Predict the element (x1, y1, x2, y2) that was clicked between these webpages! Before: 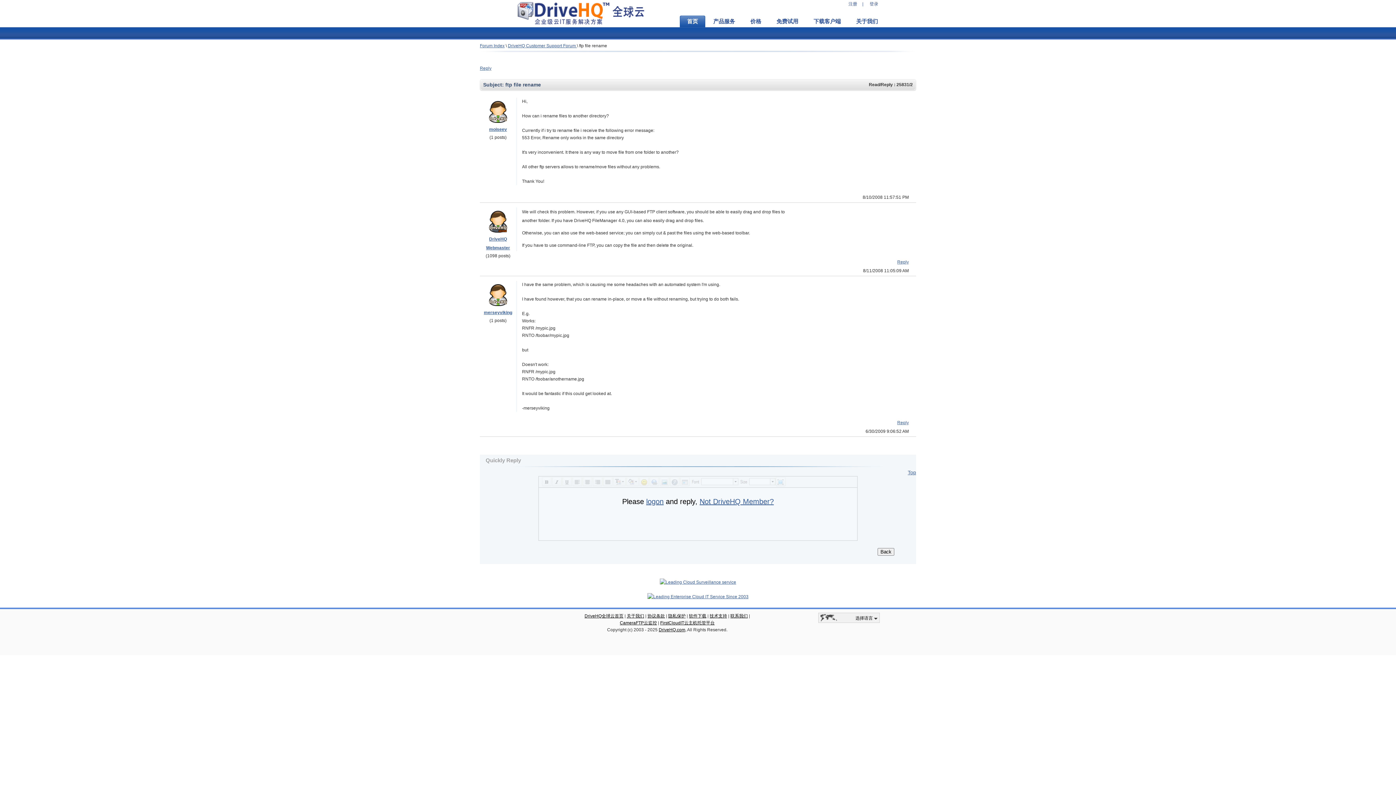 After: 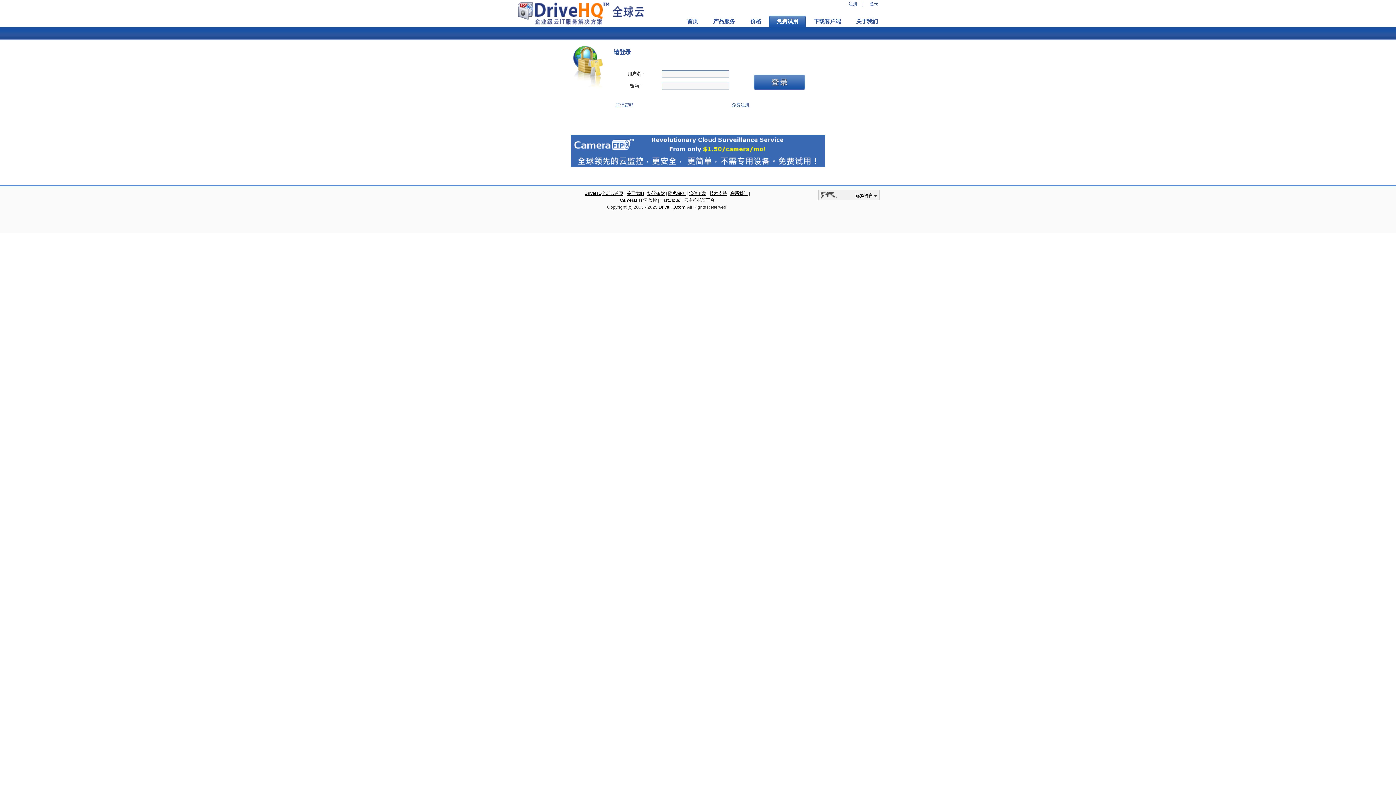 Action: bbox: (869, 1, 883, 6) label: 登录